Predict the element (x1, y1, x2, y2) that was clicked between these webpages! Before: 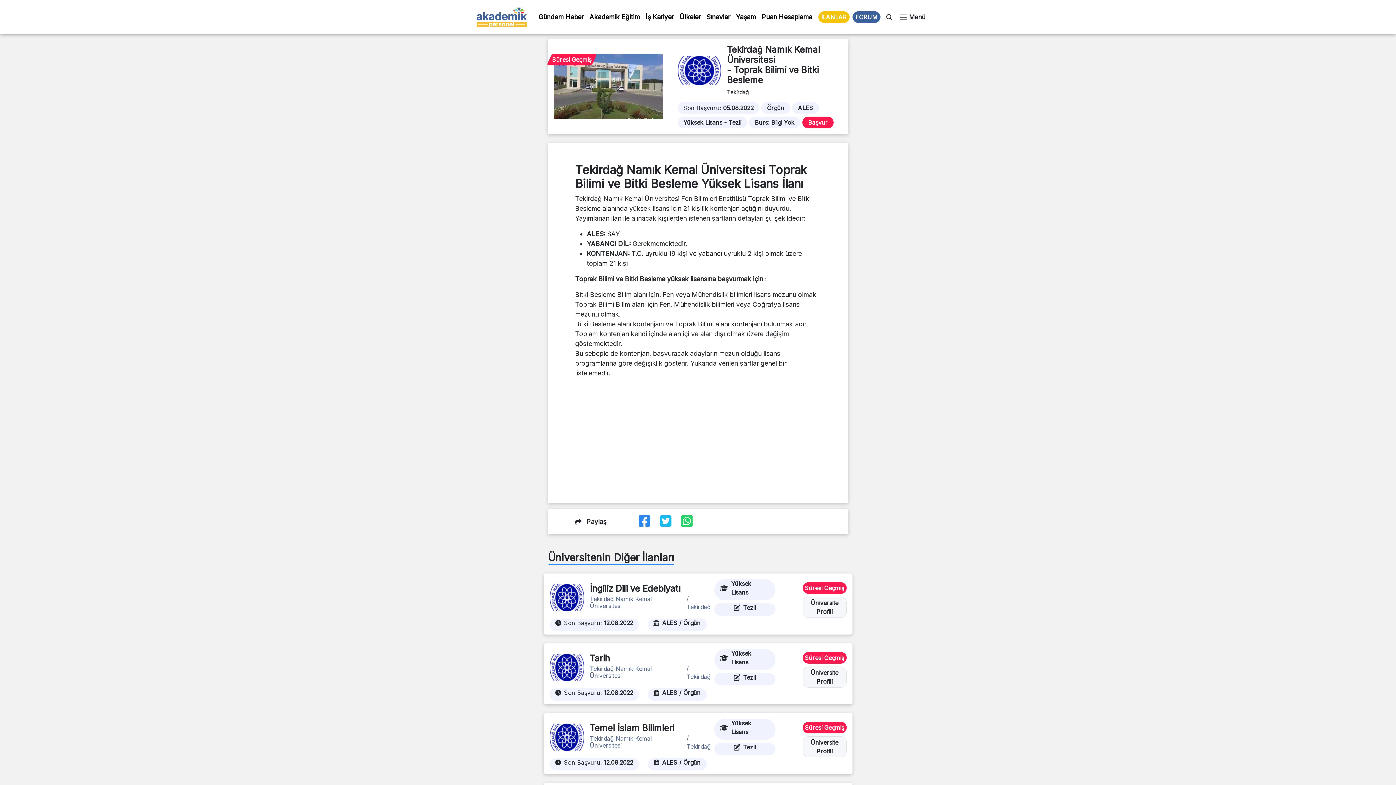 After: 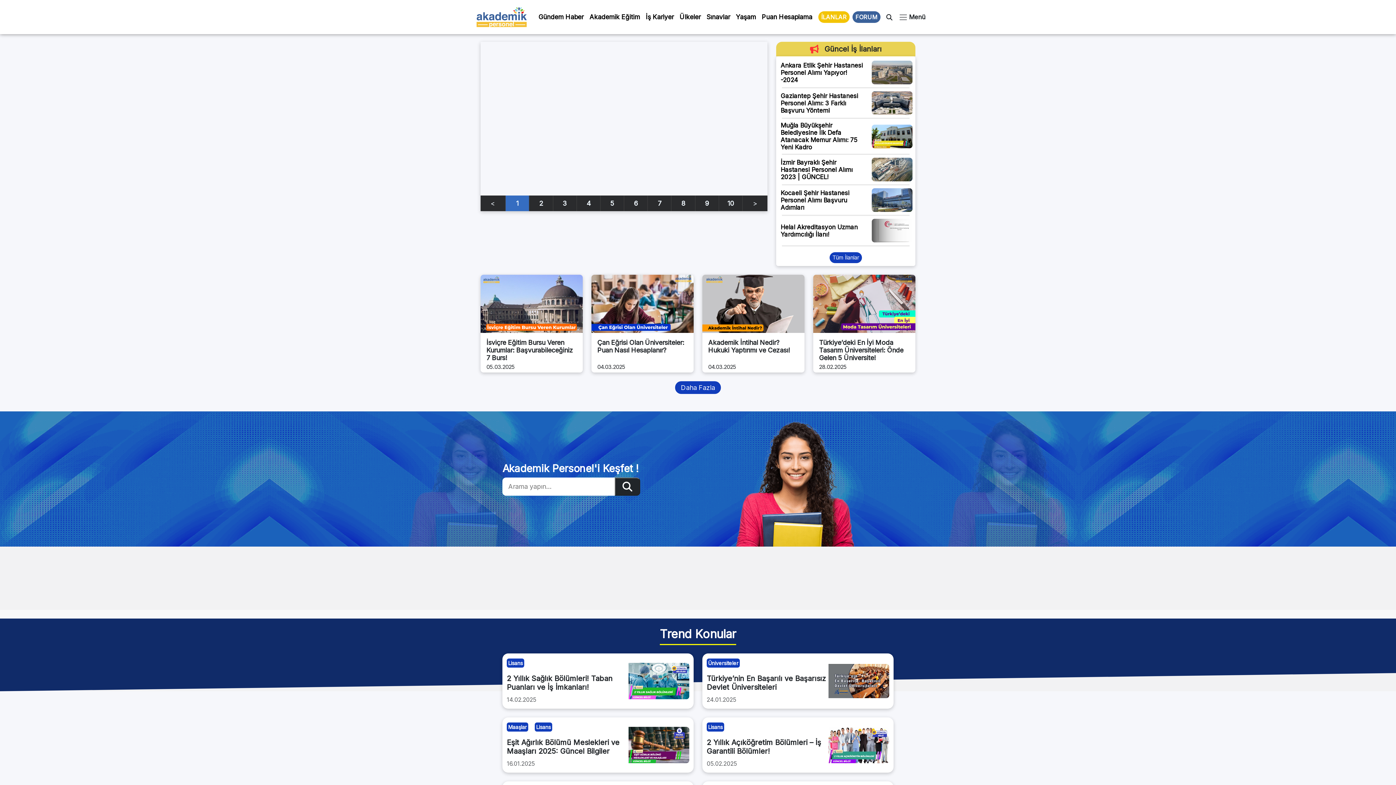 Action: bbox: (476, 3, 526, 30)